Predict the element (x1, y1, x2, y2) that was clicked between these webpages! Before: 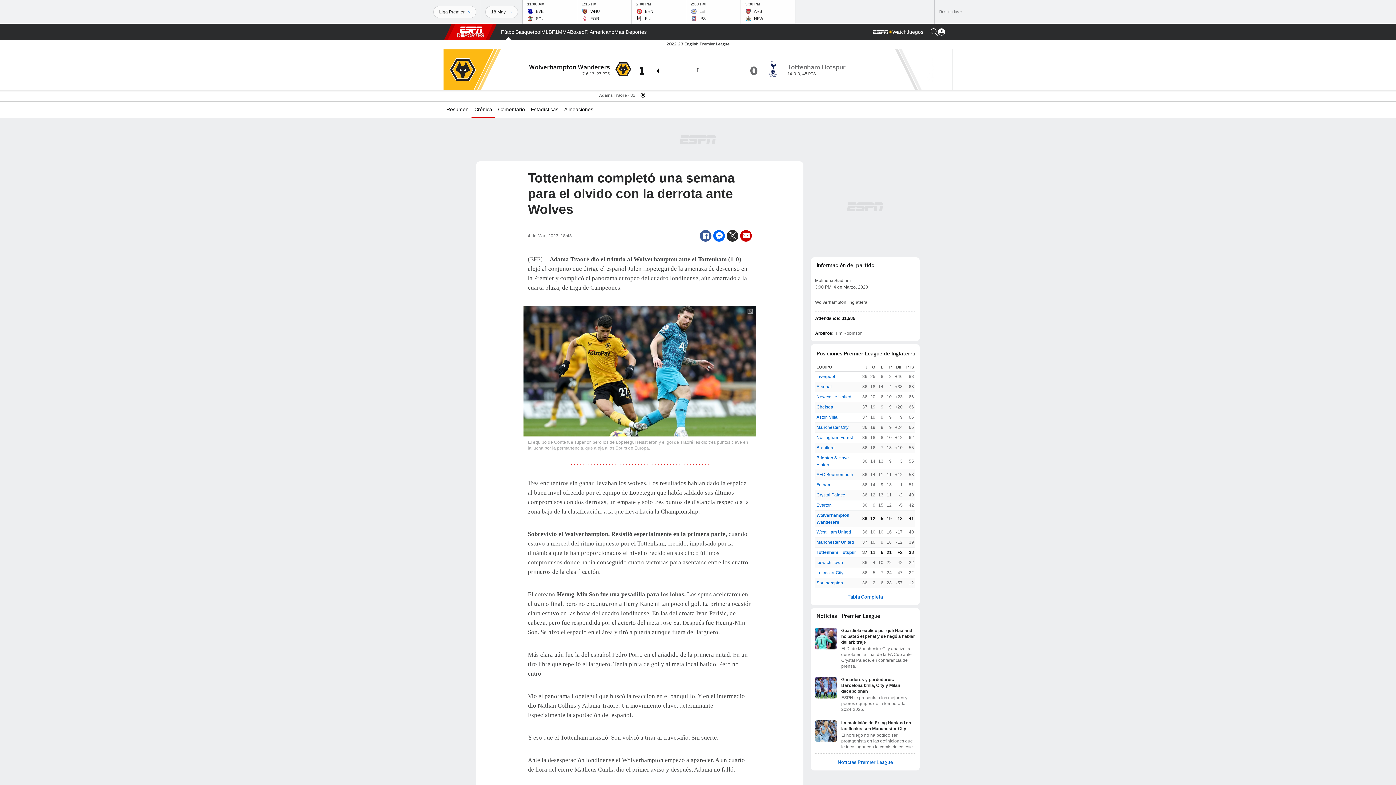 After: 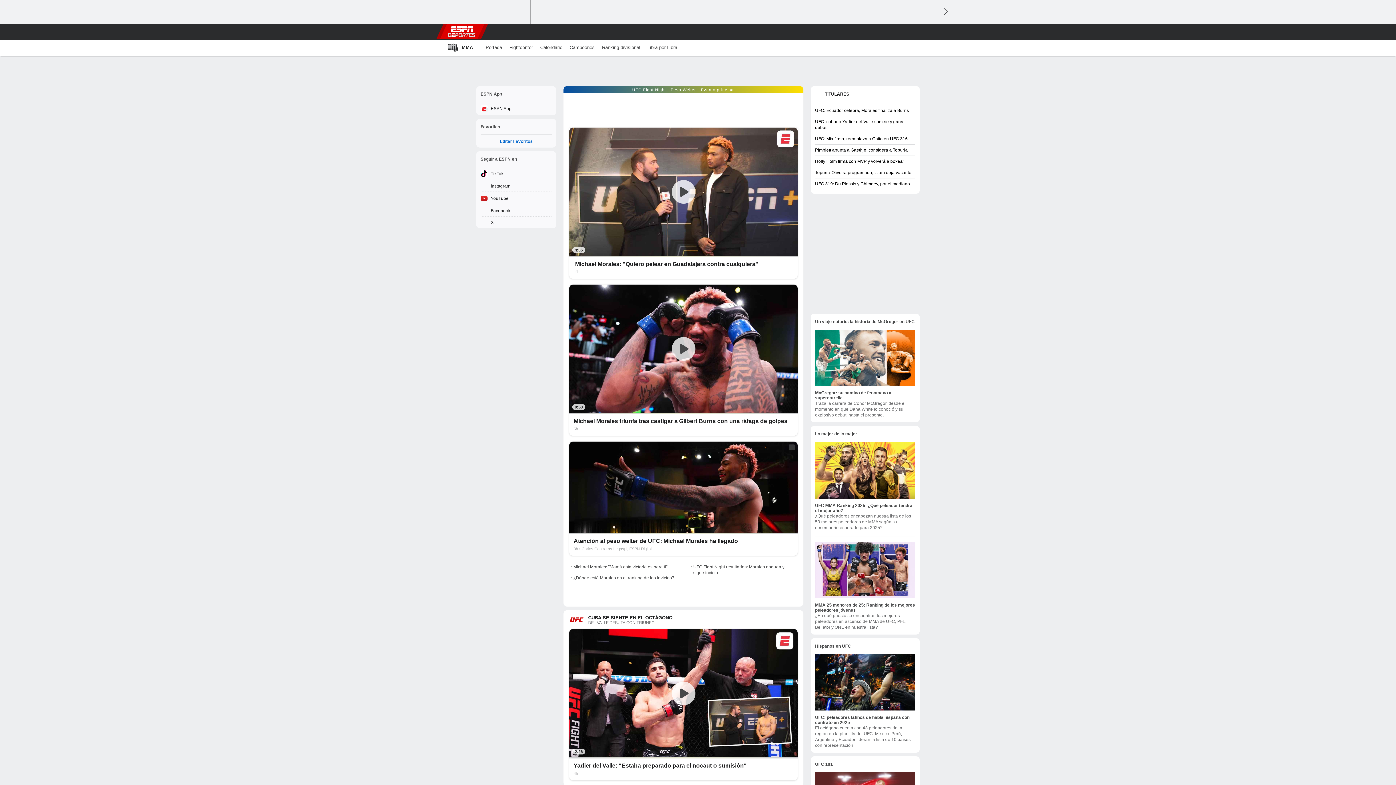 Action: bbox: (558, 24, 570, 40) label: Portada MMA